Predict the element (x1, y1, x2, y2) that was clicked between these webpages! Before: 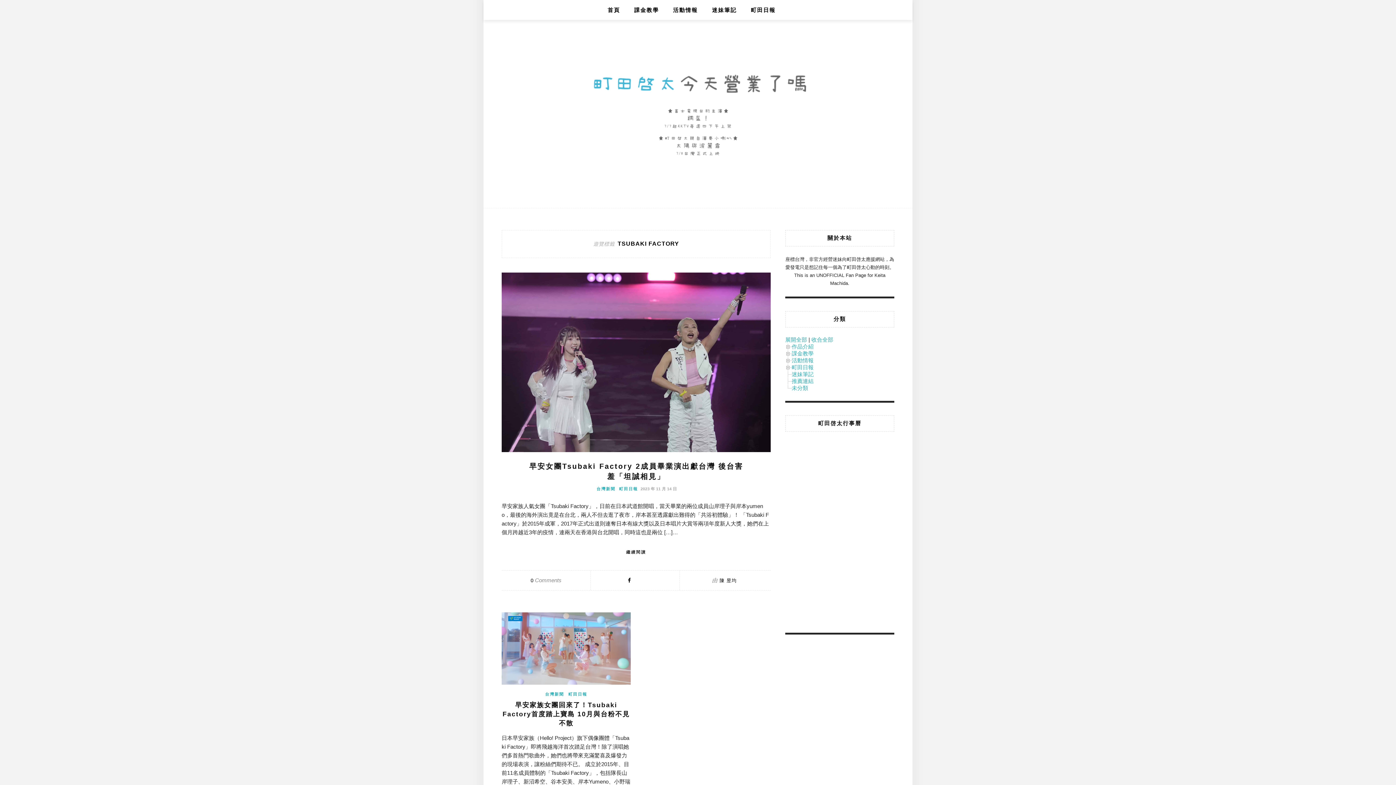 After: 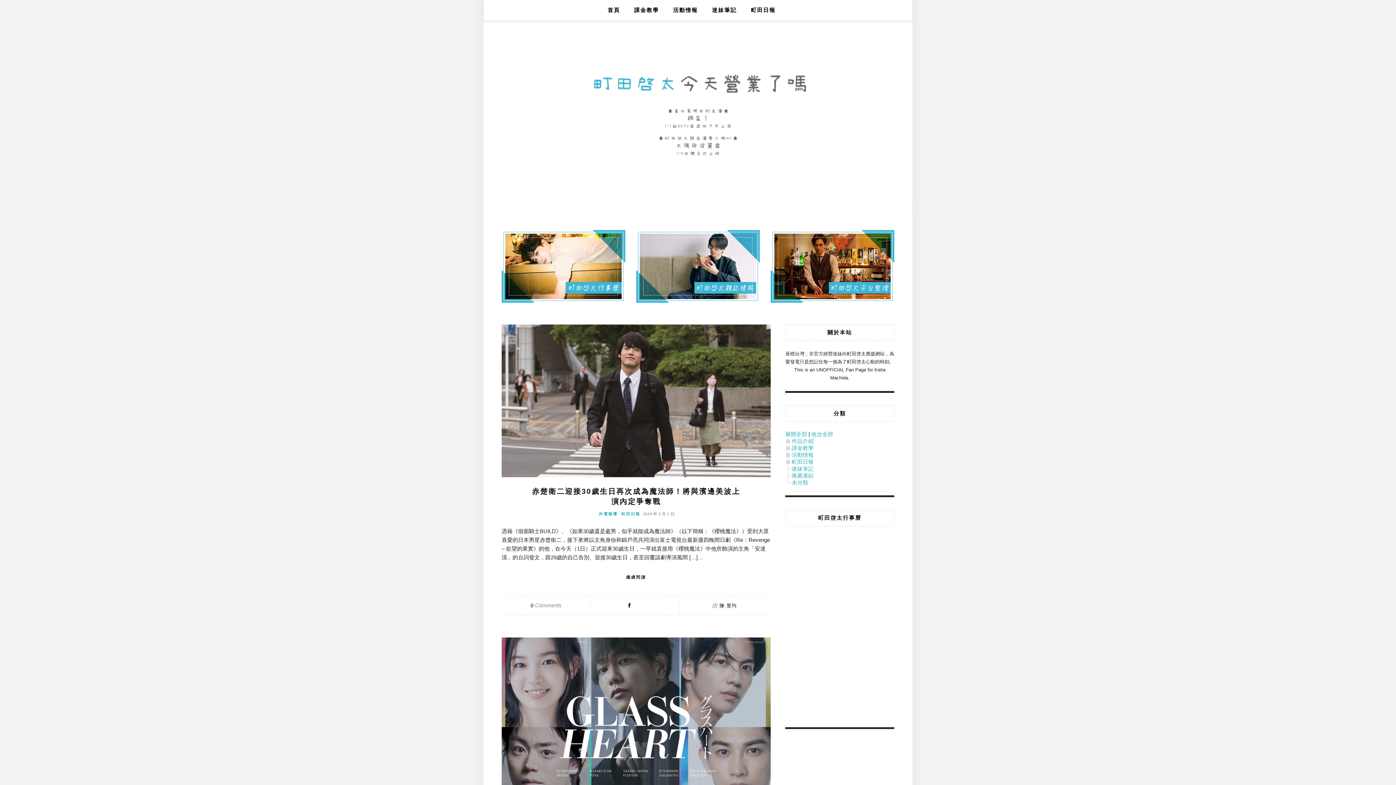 Action: bbox: (566, 101, 829, 118)